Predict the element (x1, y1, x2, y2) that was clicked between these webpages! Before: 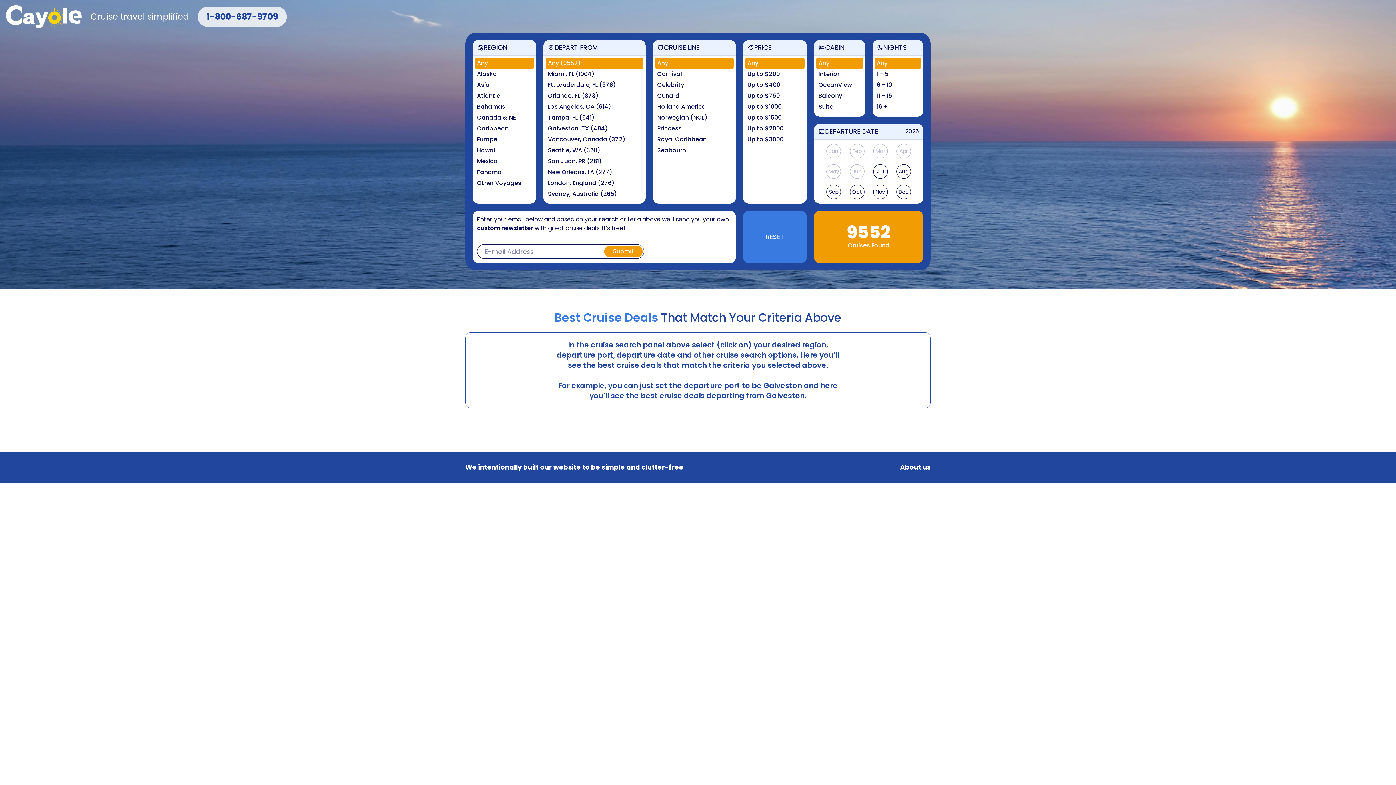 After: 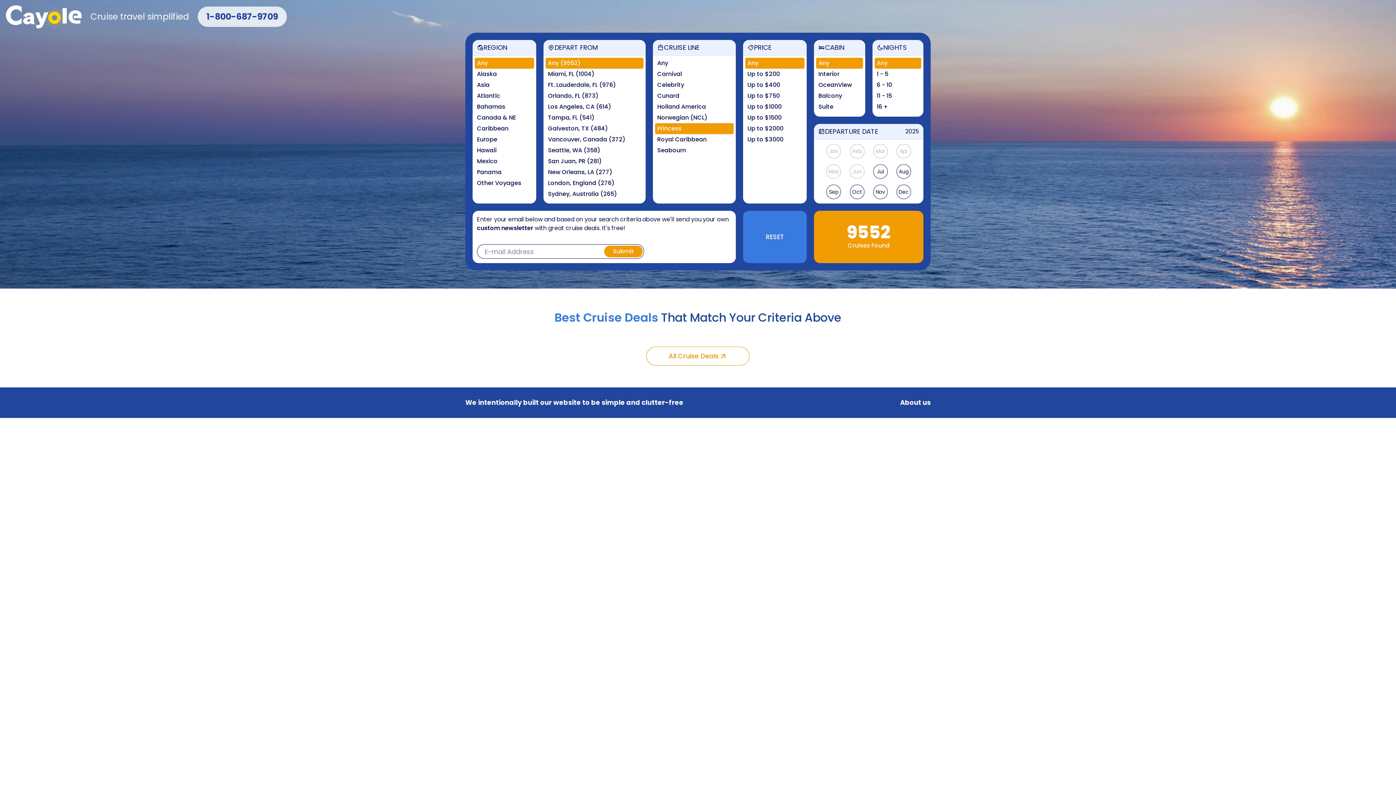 Action: label: Princess bbox: (655, 123, 733, 134)